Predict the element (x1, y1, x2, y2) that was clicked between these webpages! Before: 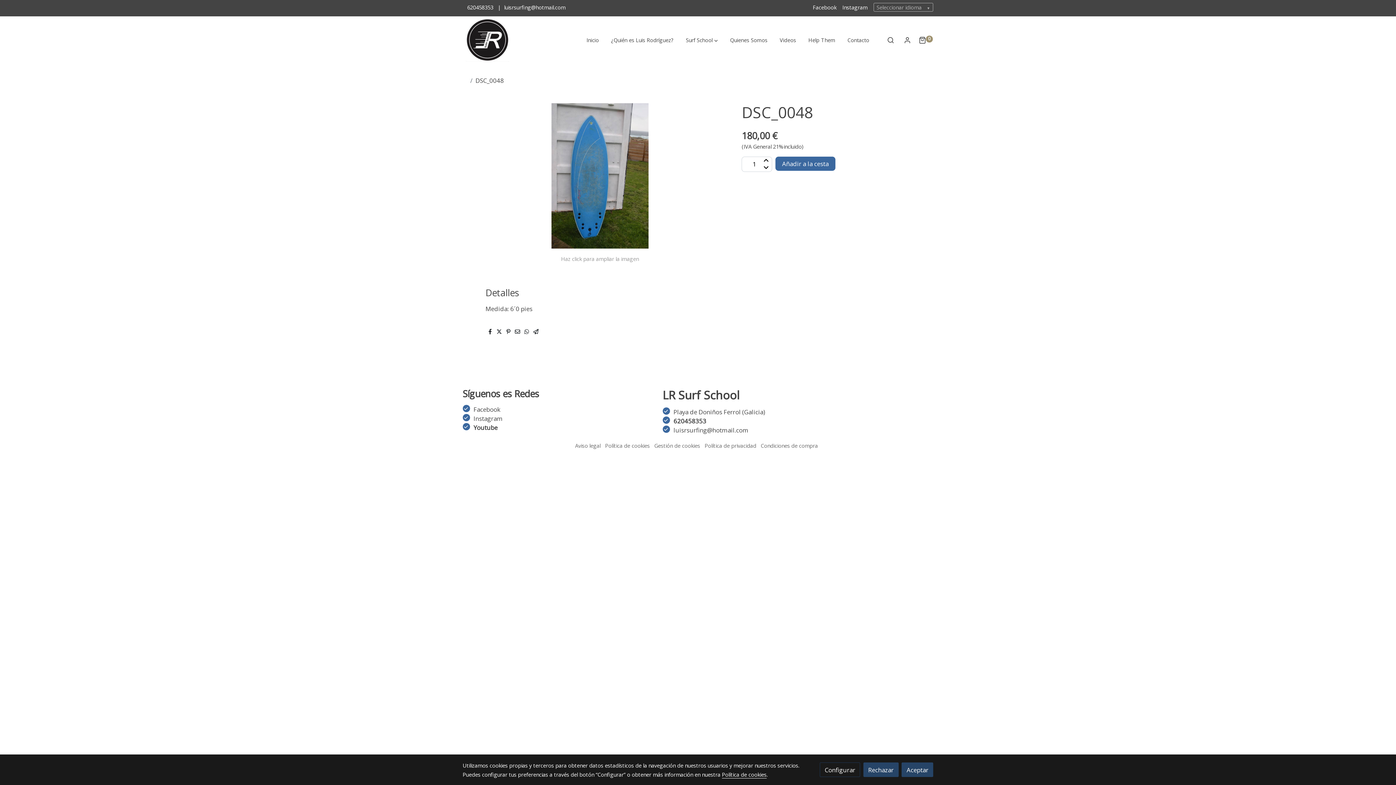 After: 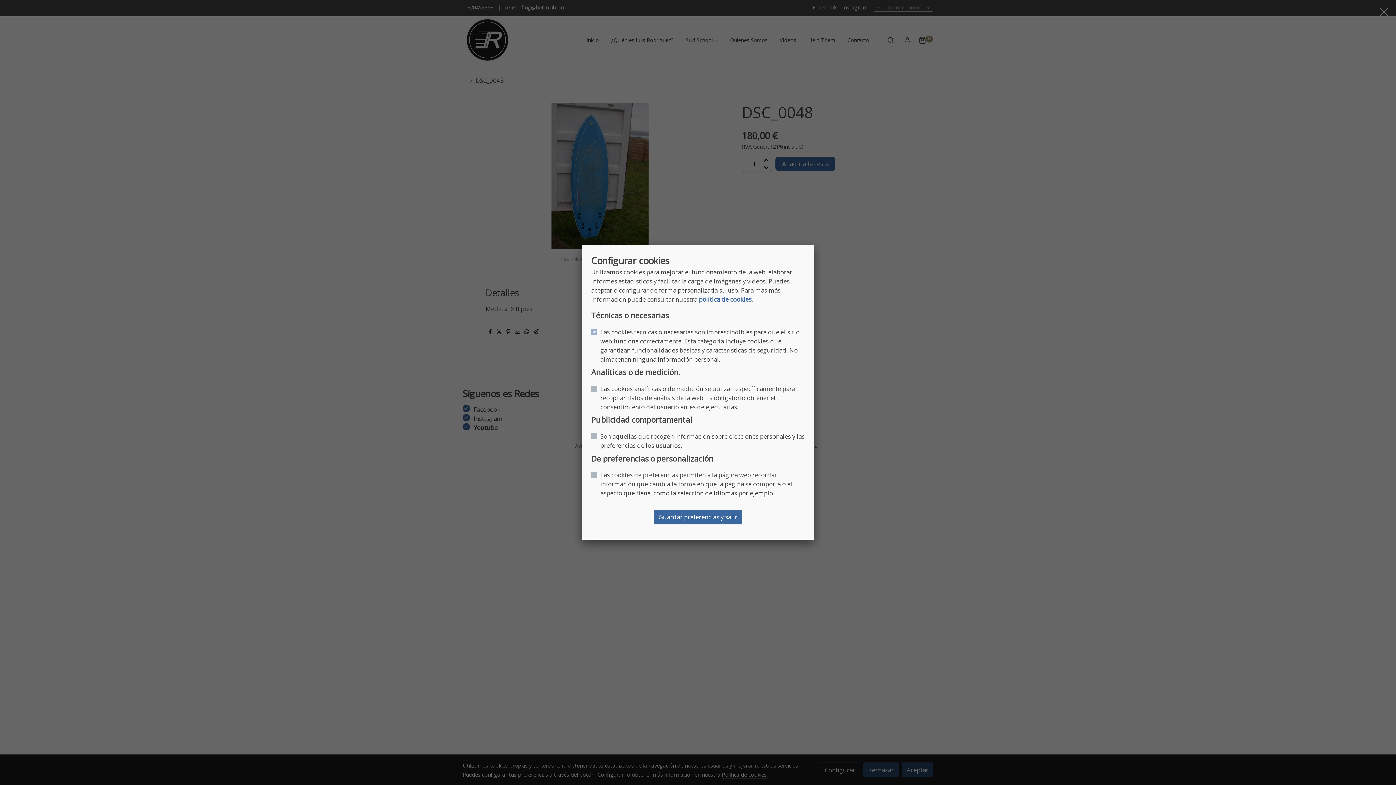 Action: bbox: (654, 442, 700, 449) label: Gestión de cookies